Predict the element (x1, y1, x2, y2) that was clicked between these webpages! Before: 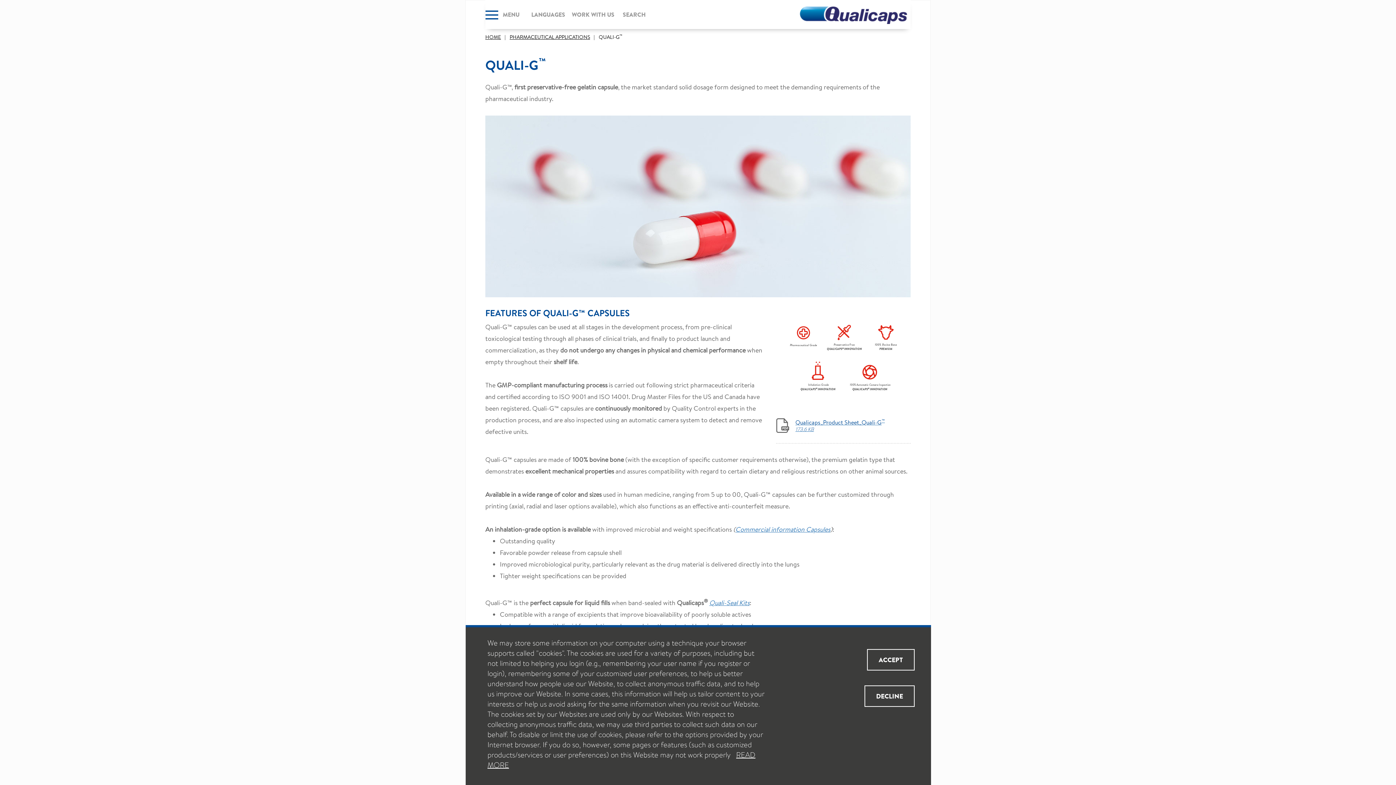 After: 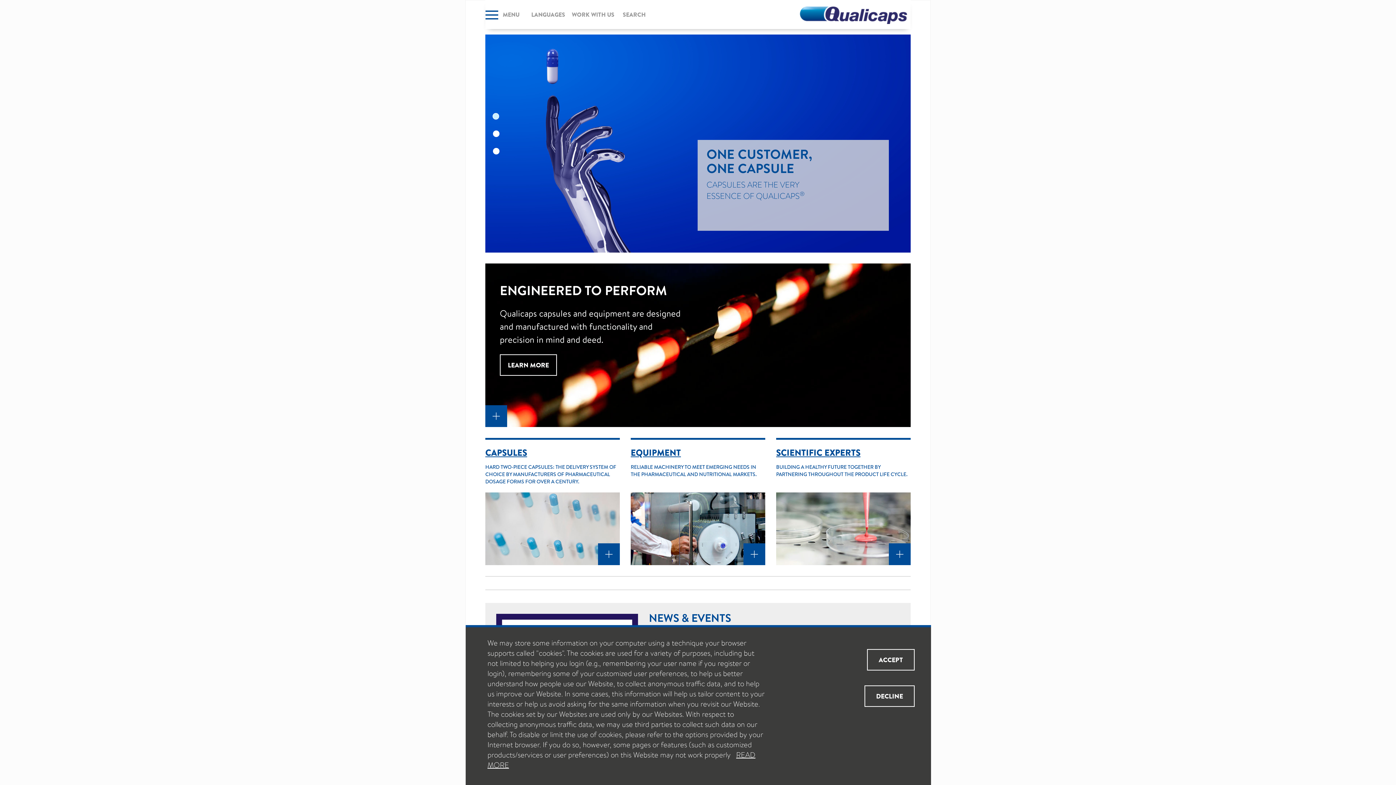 Action: bbox: (800, 6, 907, 24)